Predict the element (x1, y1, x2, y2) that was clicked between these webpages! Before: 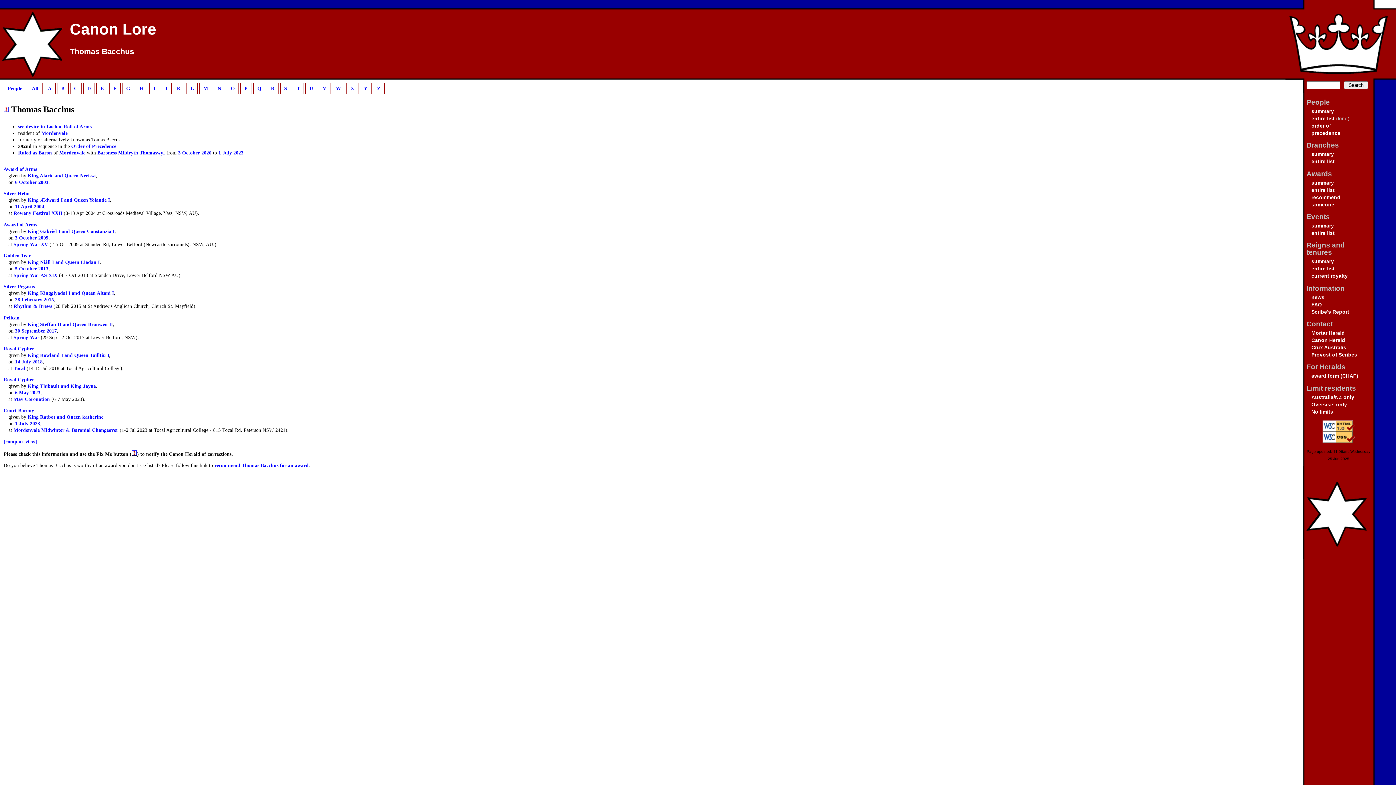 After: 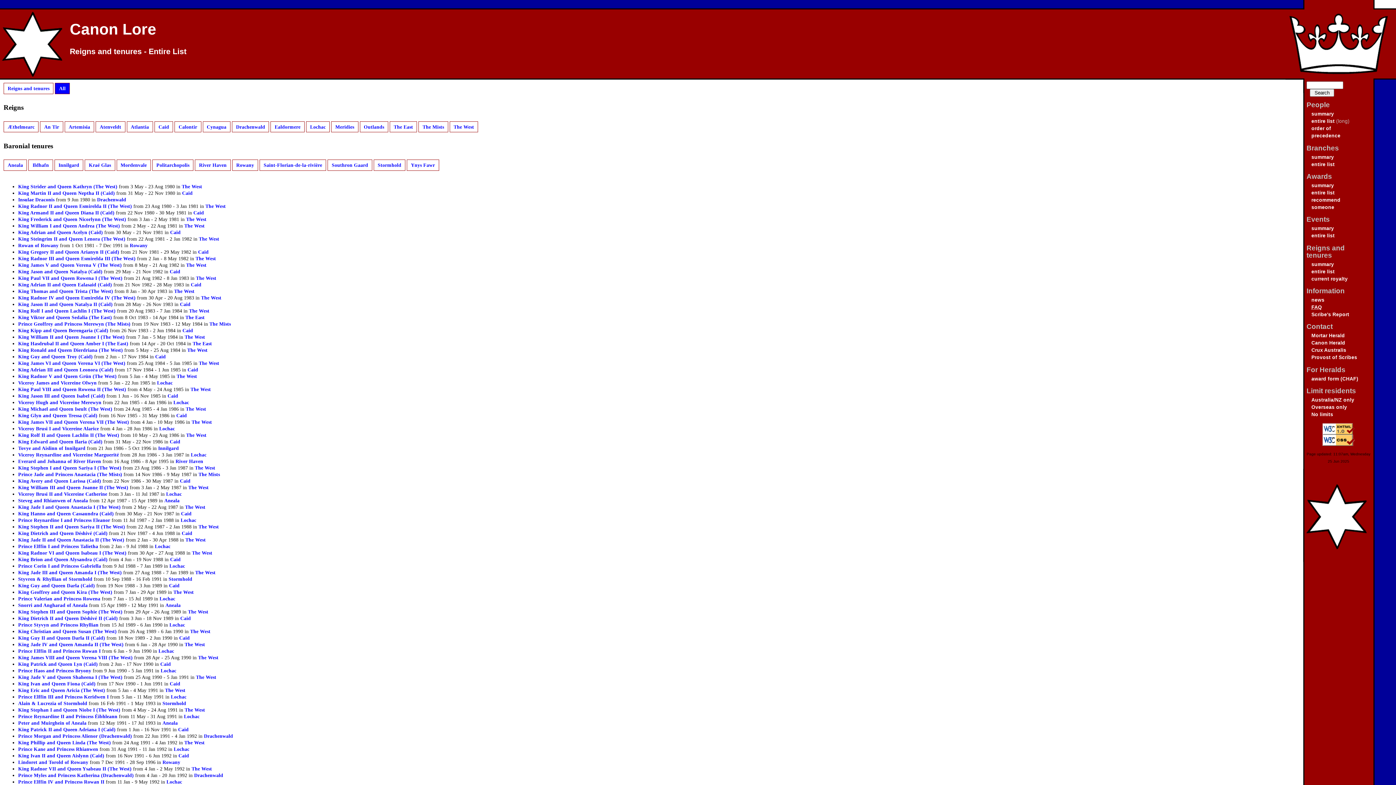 Action: label: entire list bbox: (1311, 266, 1335, 271)